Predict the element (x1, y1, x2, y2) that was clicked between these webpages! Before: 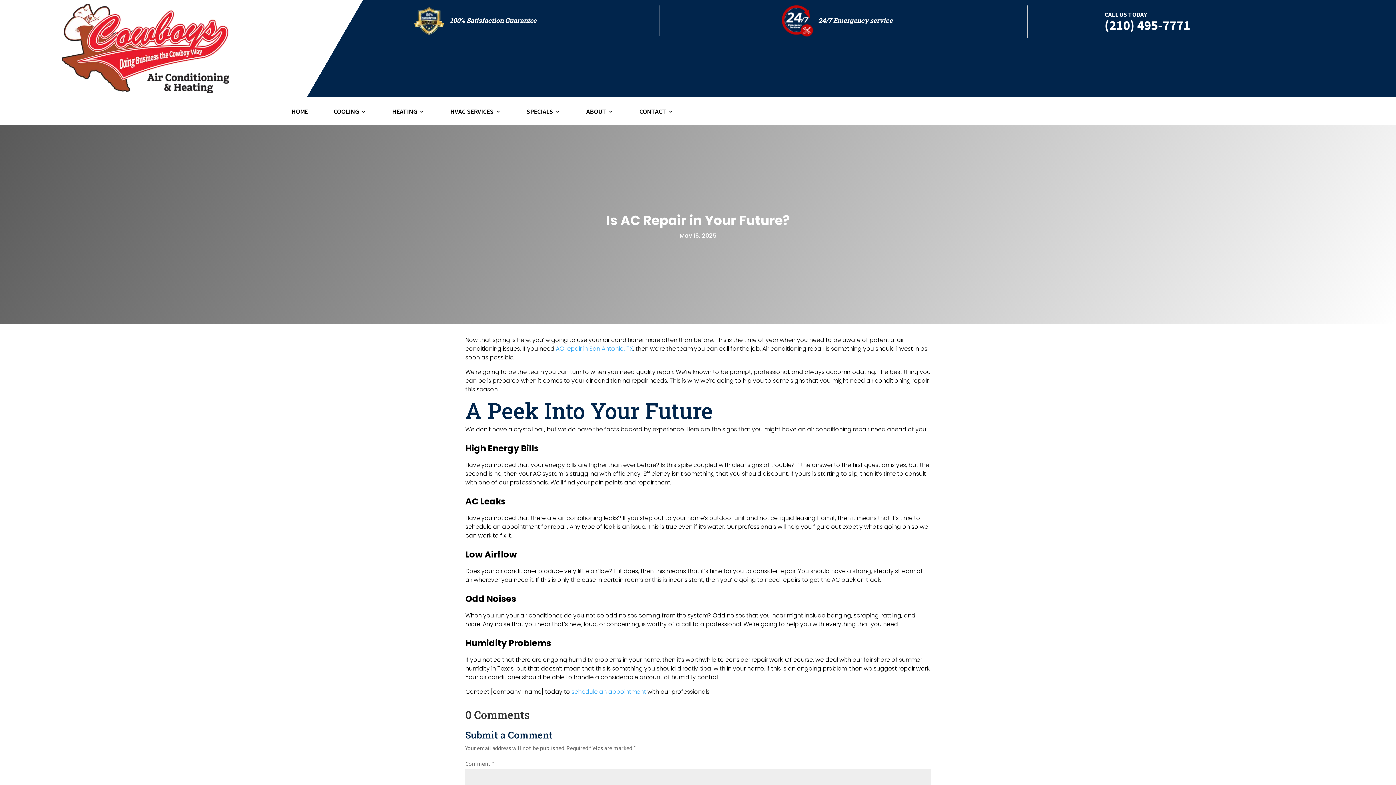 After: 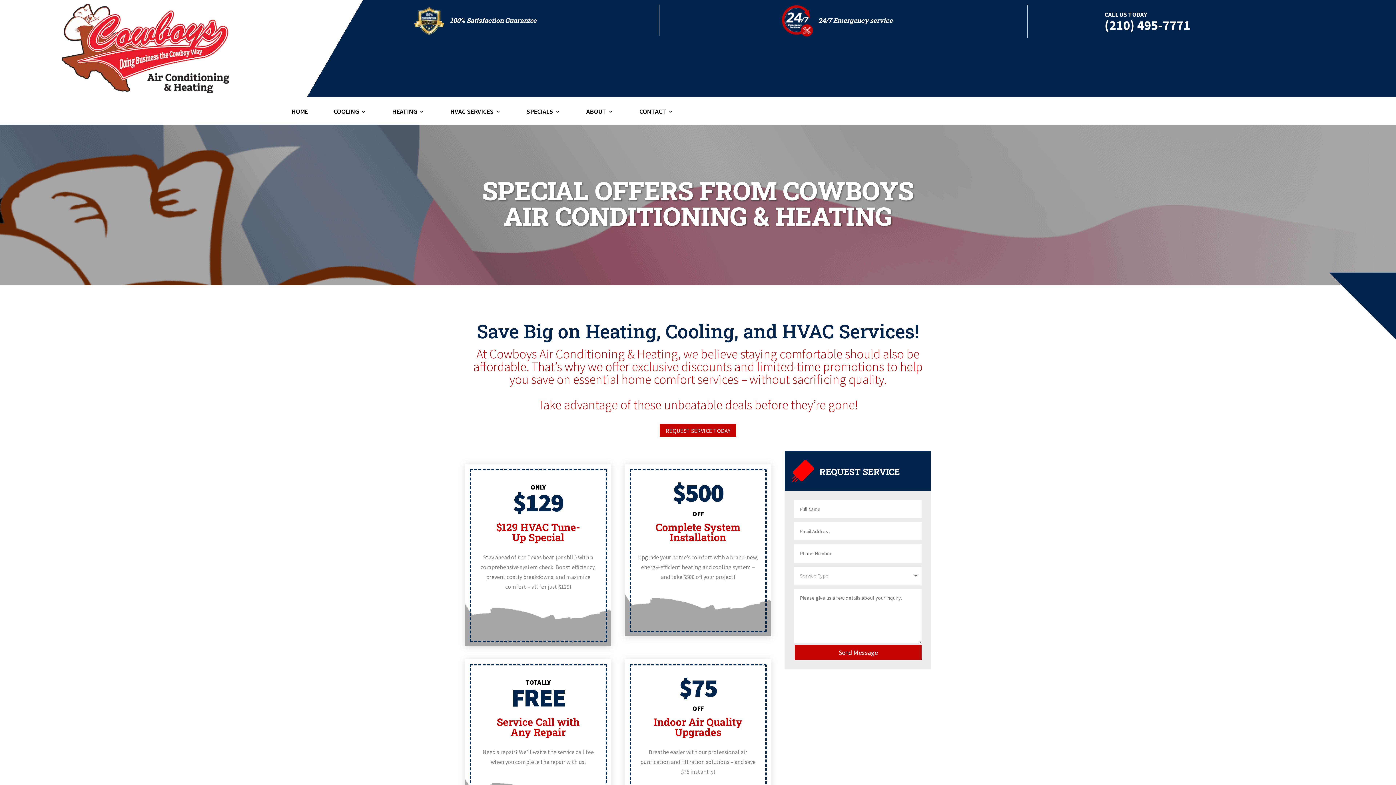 Action: bbox: (526, 108, 560, 124) label: SPECIALS